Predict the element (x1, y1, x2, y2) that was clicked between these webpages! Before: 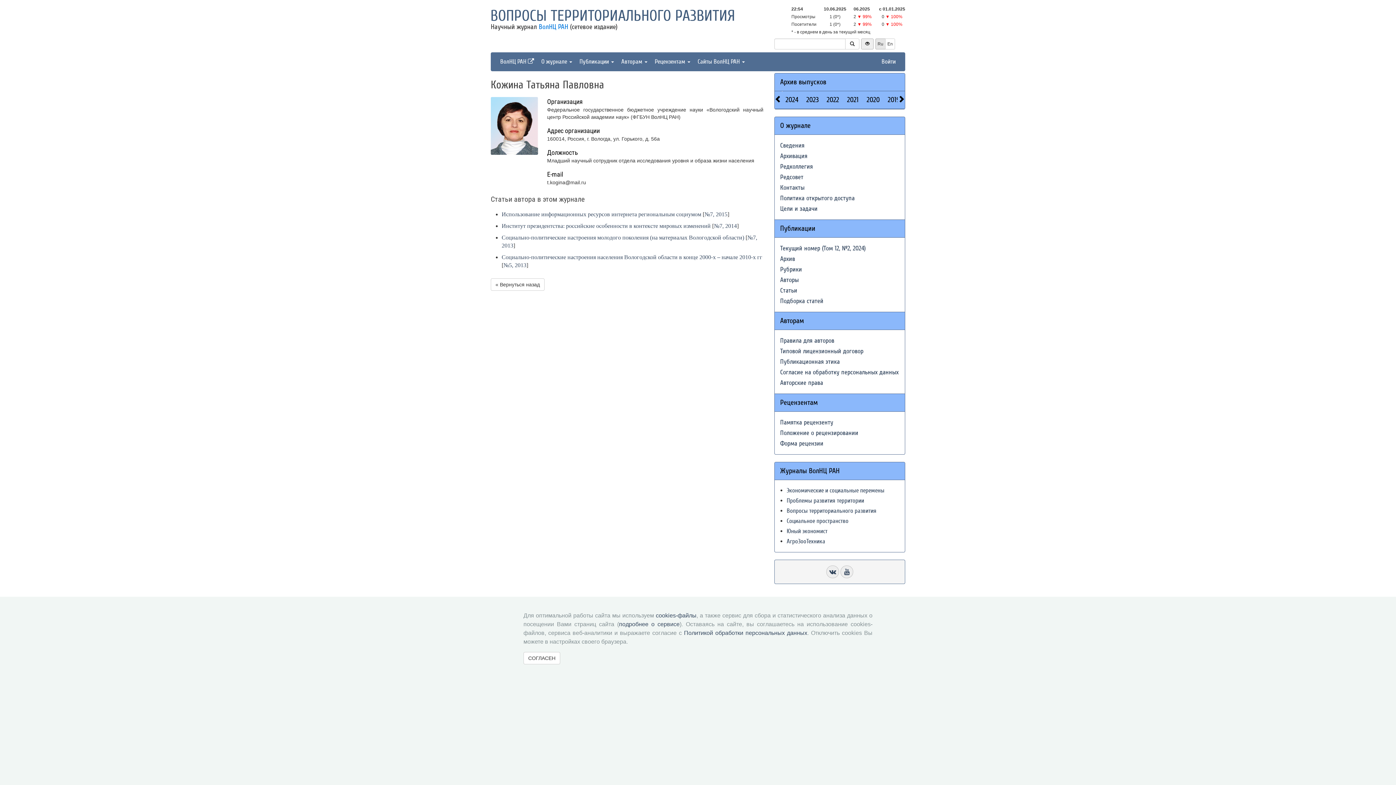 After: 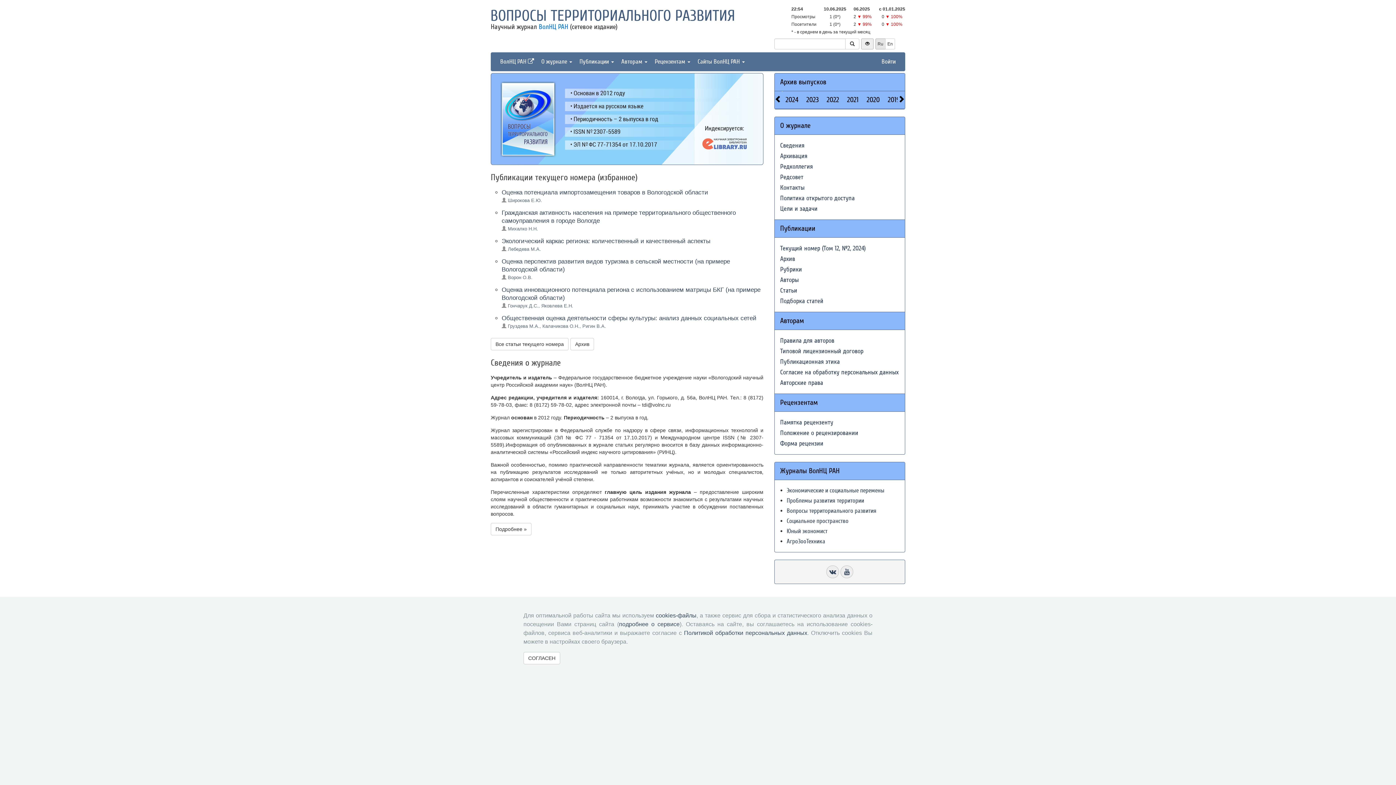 Action: label: ВОПРОСЫ ТЕРРИТОРИАЛЬНОГО РАЗВИТИЯ bbox: (490, 7, 735, 24)